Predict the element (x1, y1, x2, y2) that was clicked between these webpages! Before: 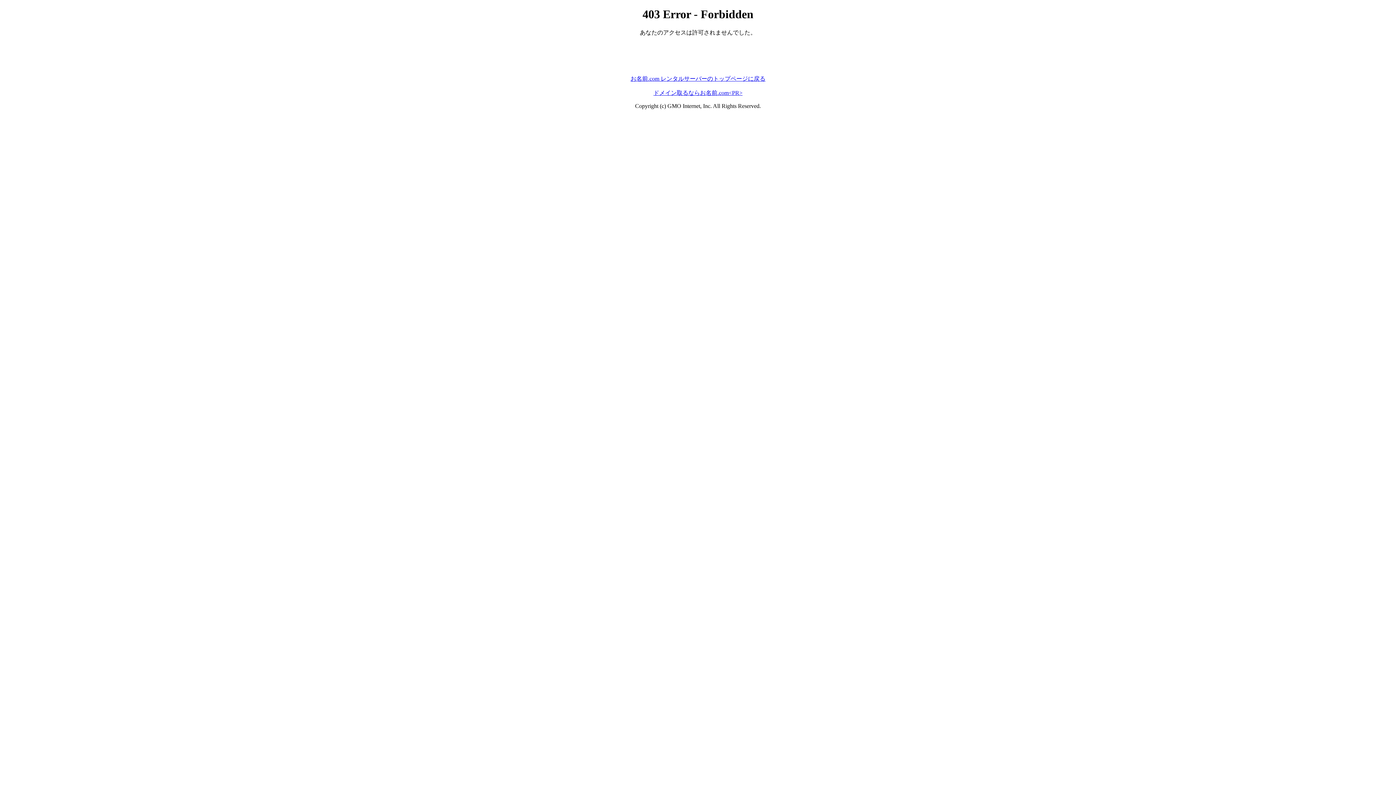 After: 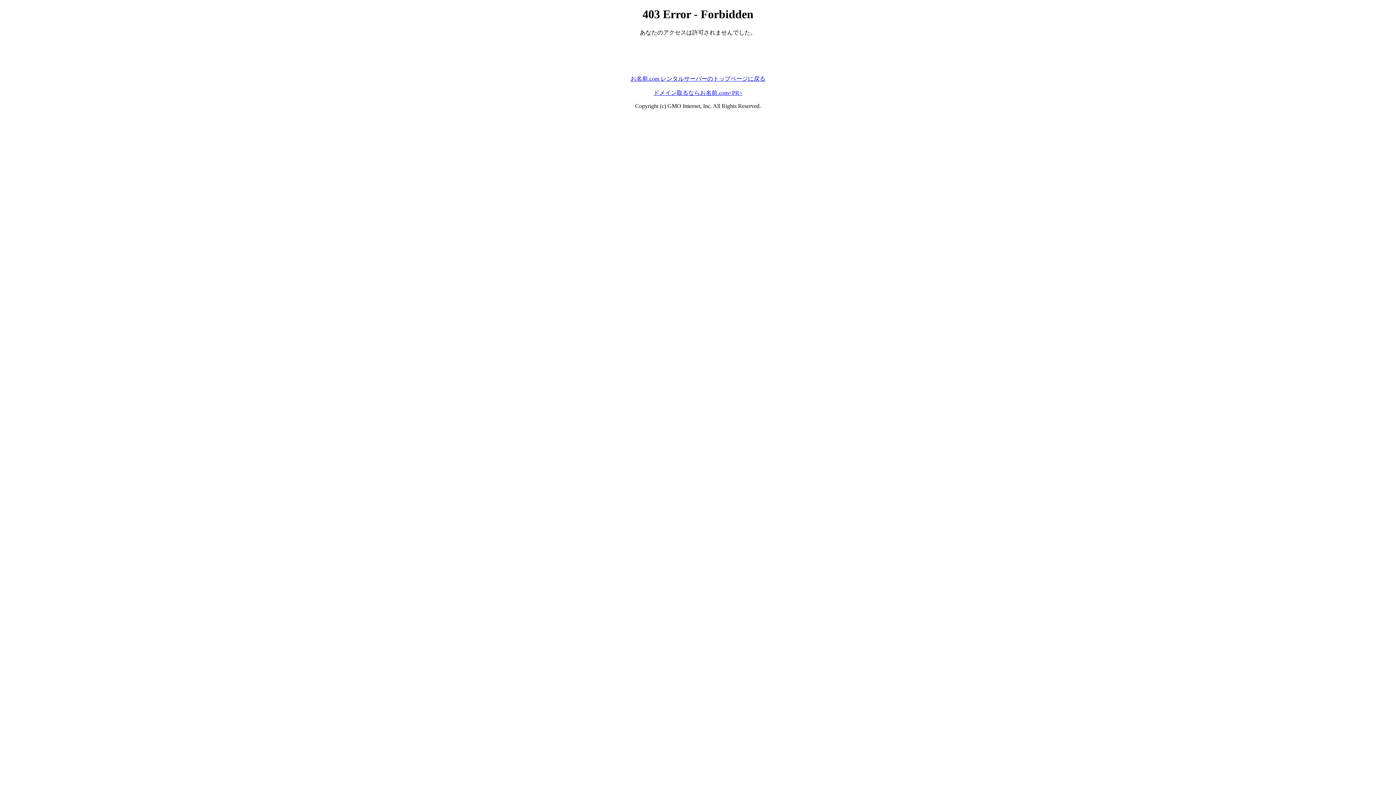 Action: label: ドメイン取るならお名前.com<PR> bbox: (653, 89, 742, 95)